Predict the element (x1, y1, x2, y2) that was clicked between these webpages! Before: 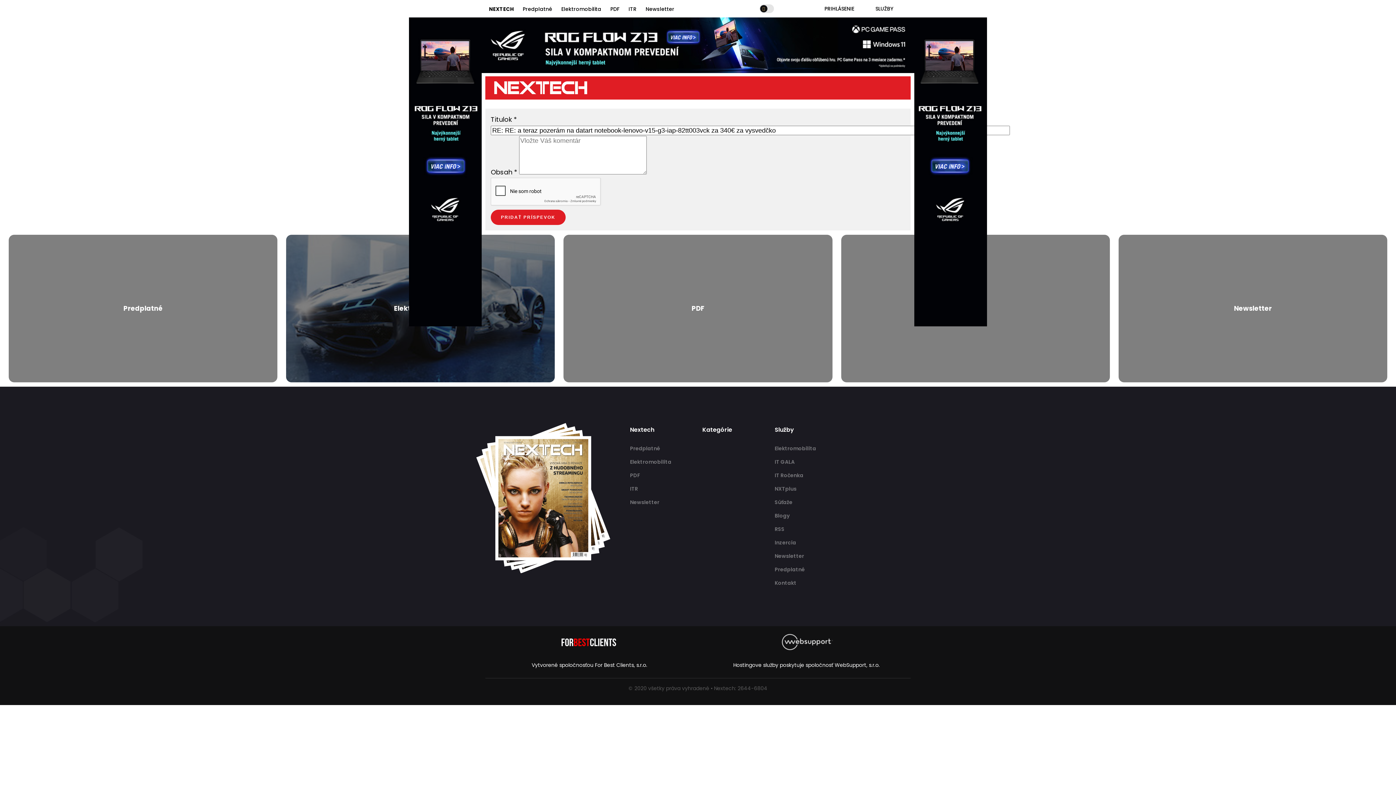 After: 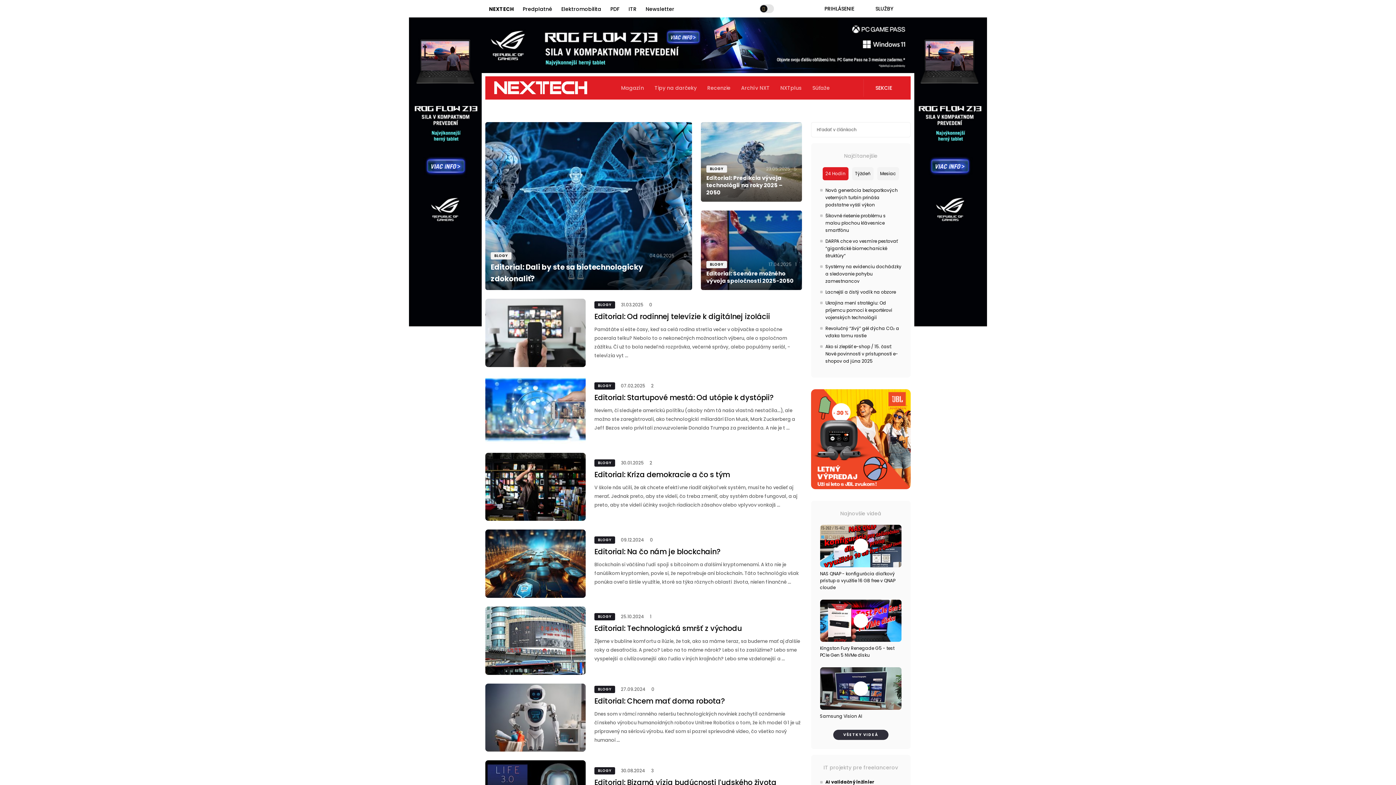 Action: bbox: (774, 512, 789, 519) label: Blogy